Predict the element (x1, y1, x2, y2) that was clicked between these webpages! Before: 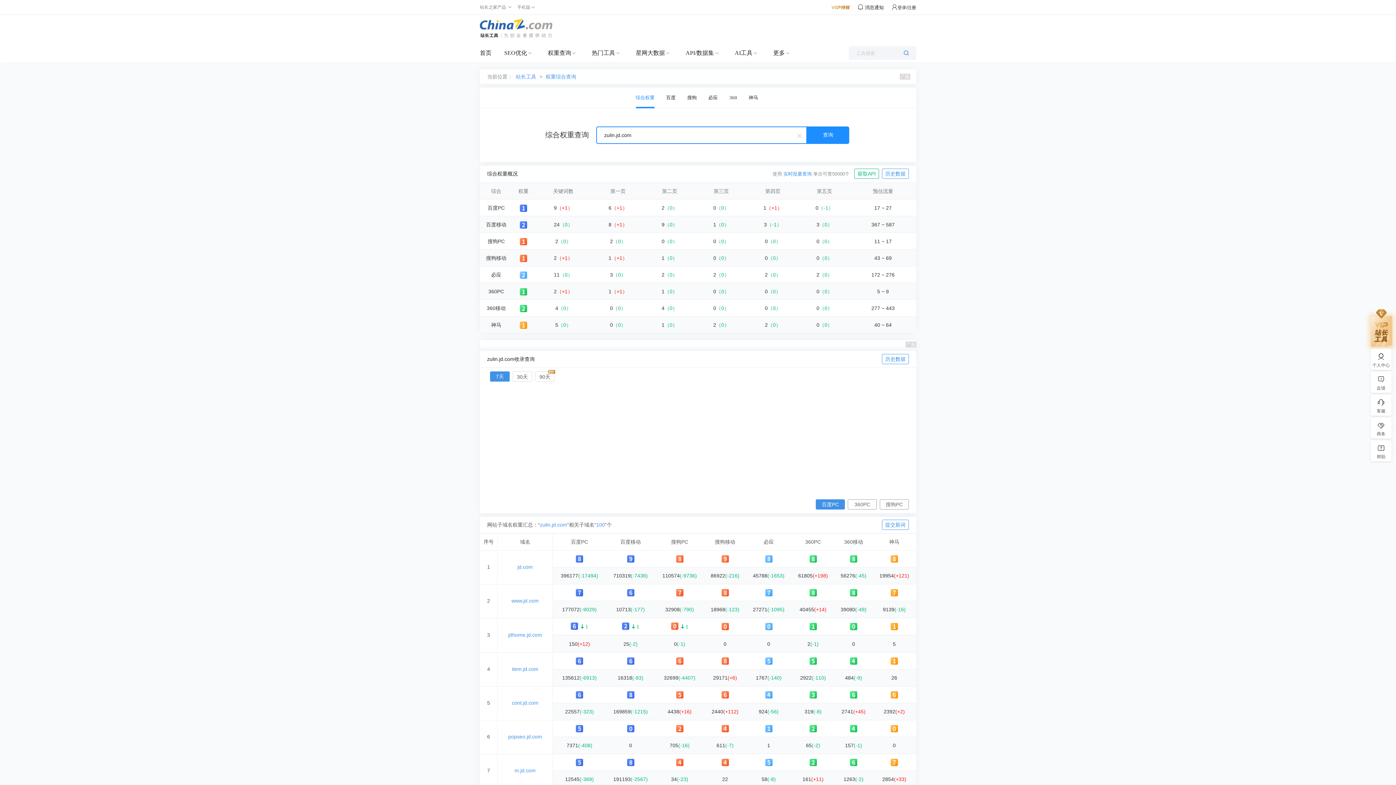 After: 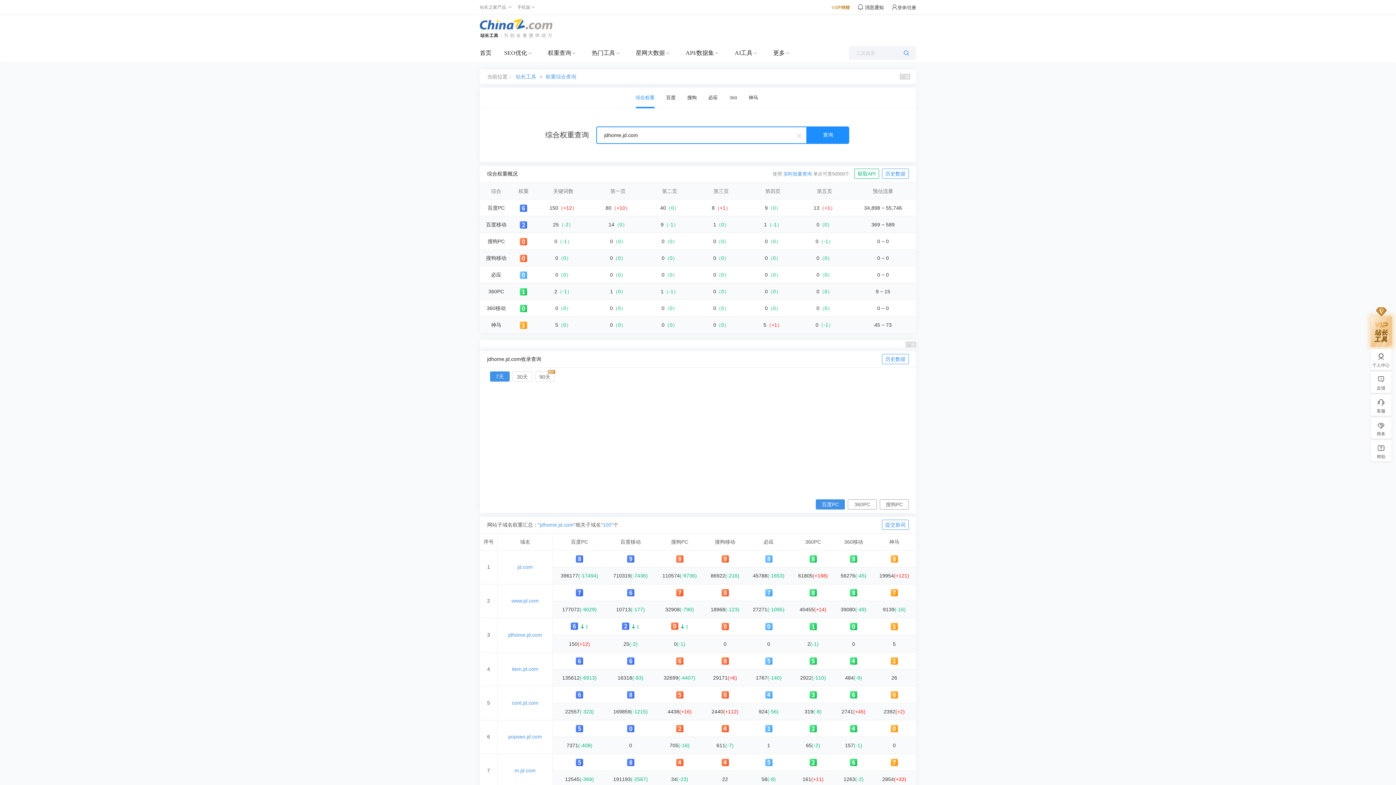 Action: label: jdhome.jd.com bbox: (508, 632, 542, 638)